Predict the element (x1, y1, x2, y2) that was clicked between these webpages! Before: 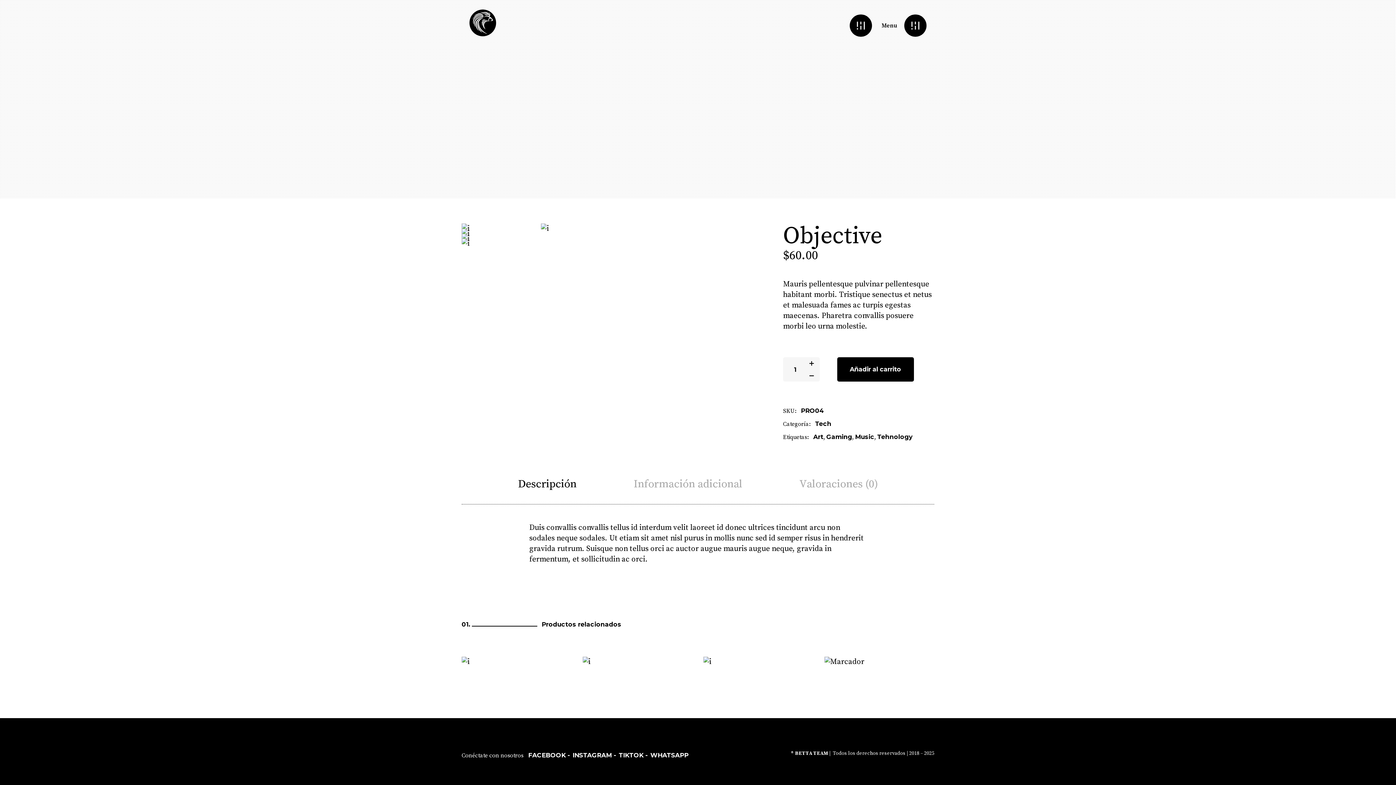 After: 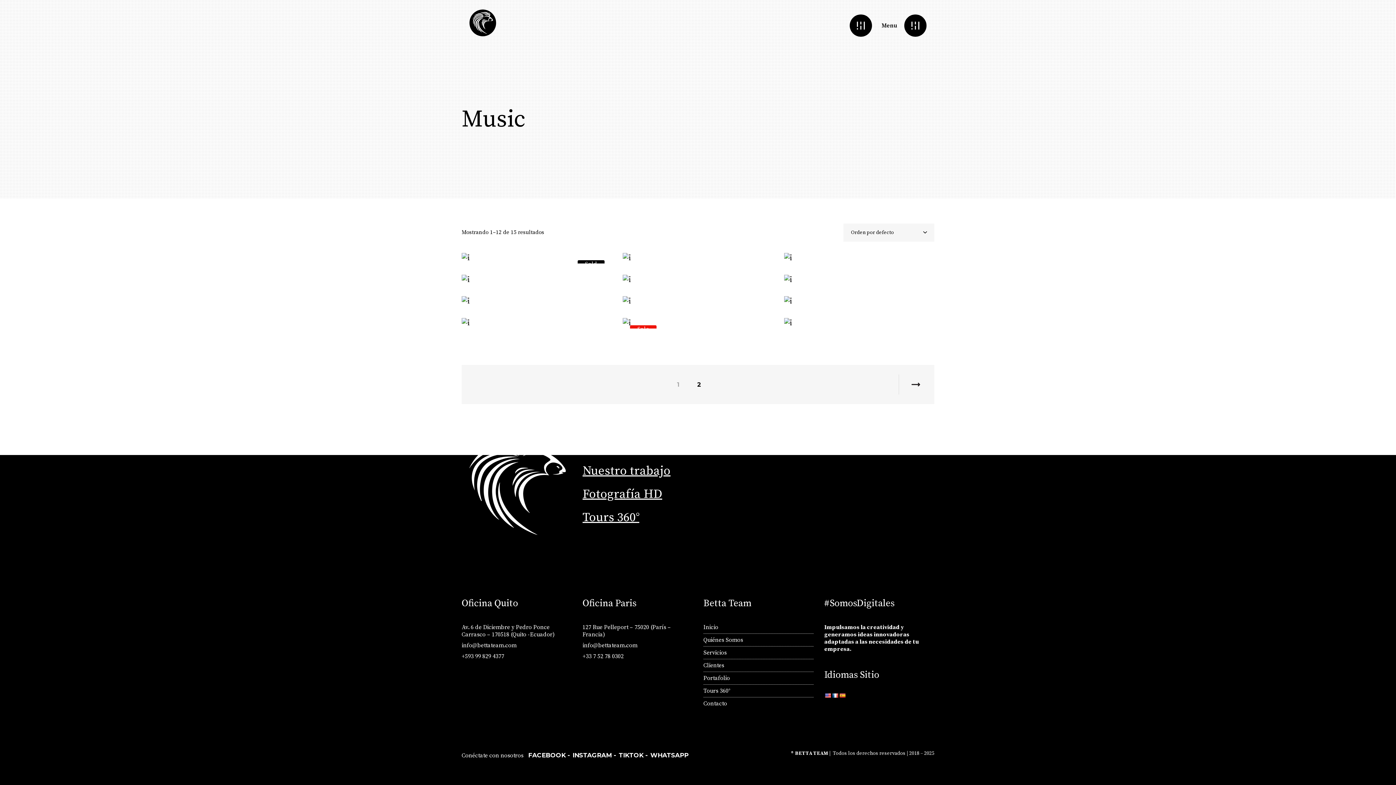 Action: label: Music bbox: (855, 433, 874, 440)